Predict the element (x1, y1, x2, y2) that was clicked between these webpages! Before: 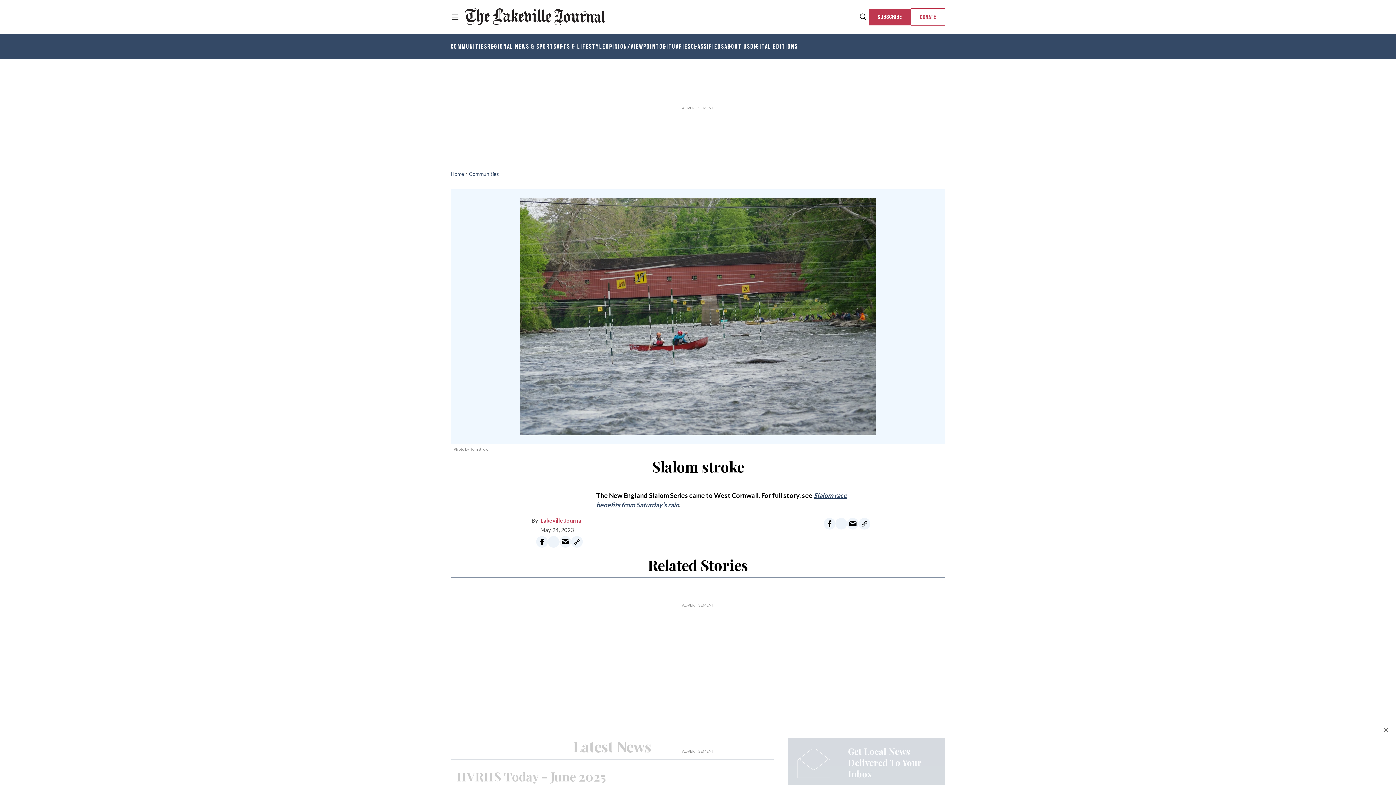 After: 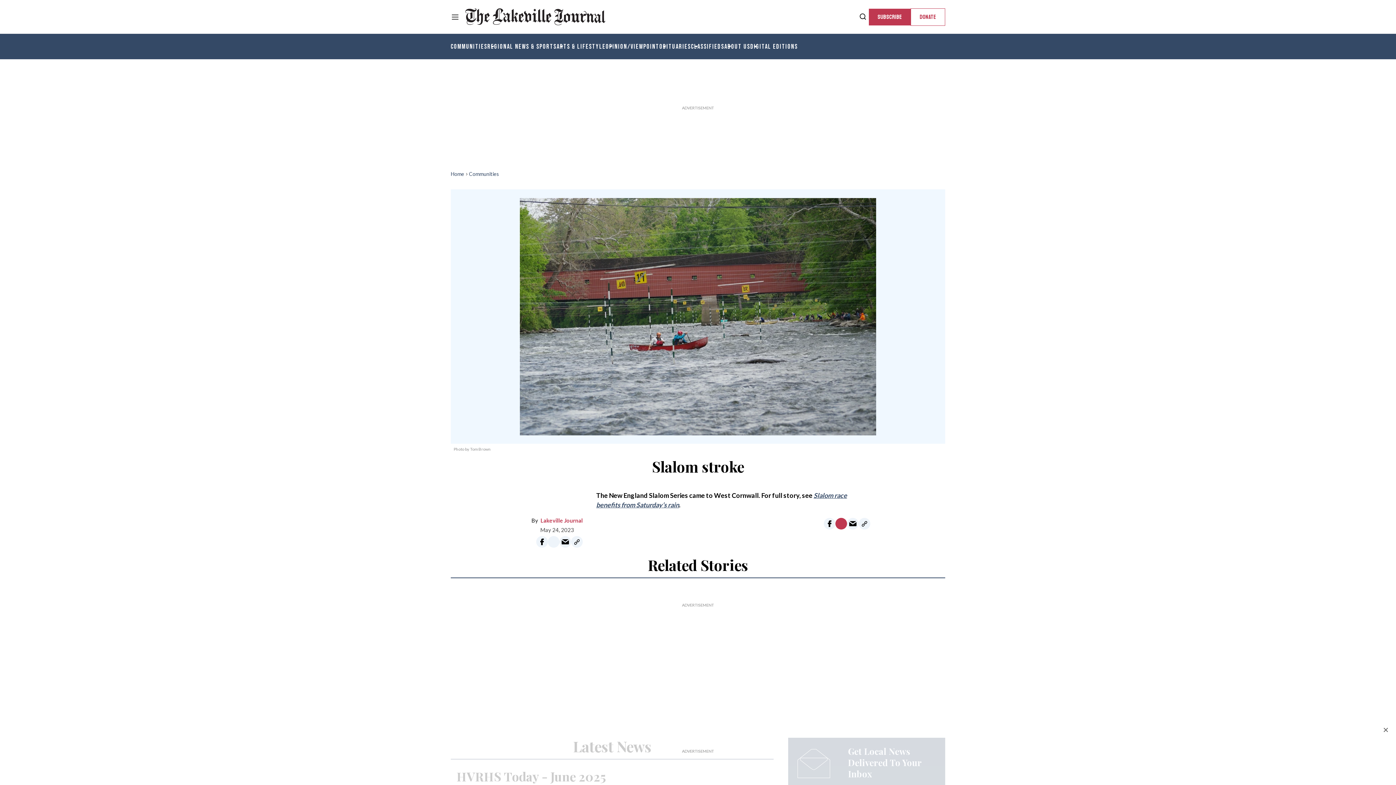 Action: label: Share on Twitter bbox: (835, 518, 847, 529)